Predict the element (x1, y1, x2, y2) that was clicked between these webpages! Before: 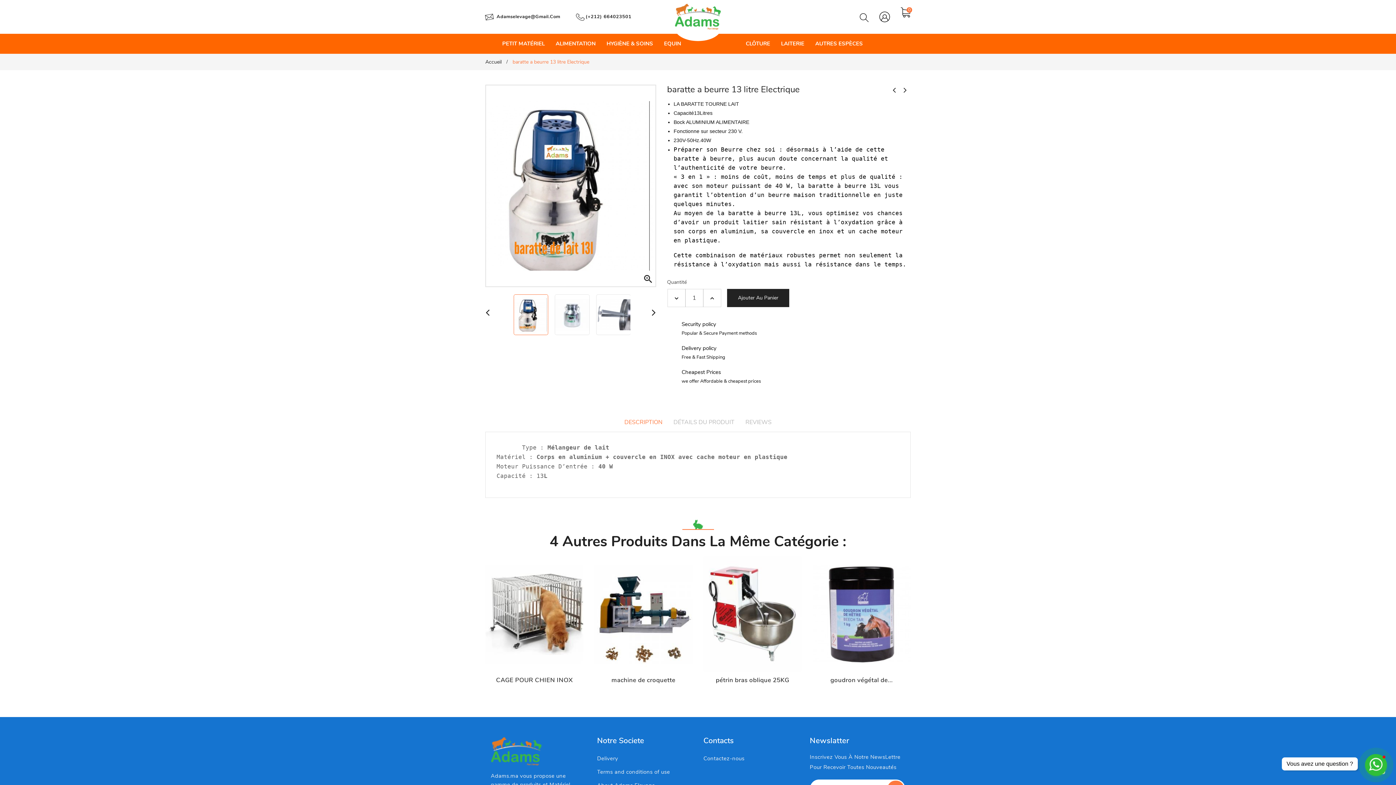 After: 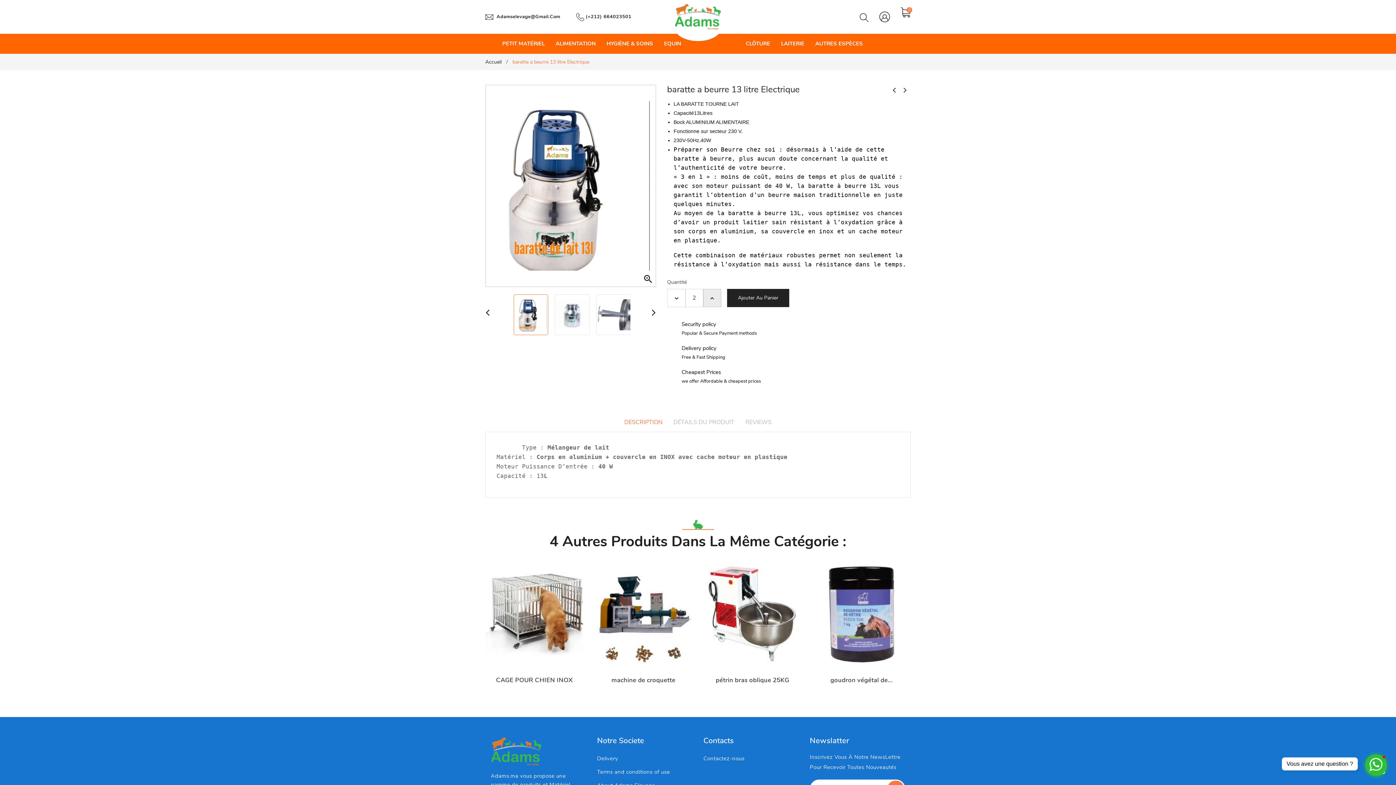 Action: bbox: (703, 289, 721, 307)